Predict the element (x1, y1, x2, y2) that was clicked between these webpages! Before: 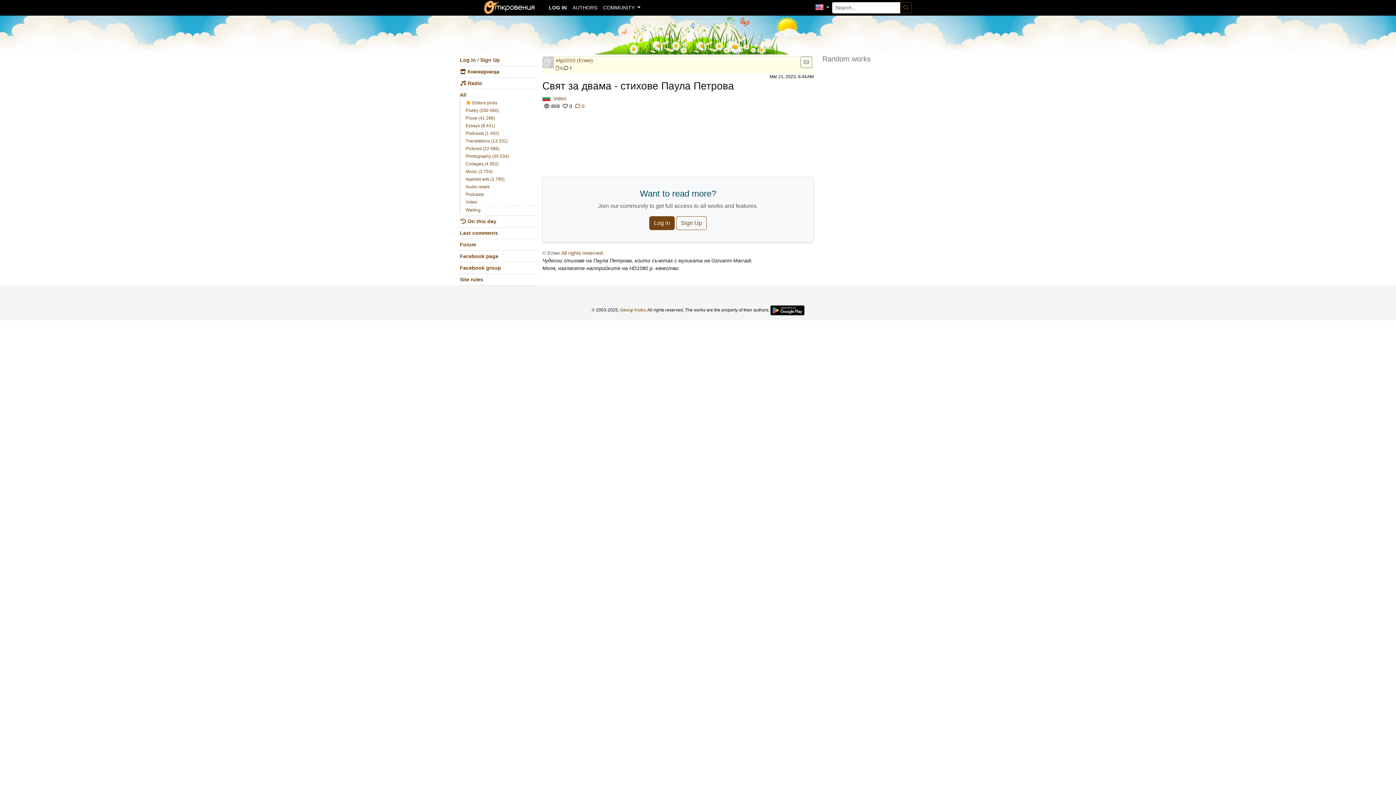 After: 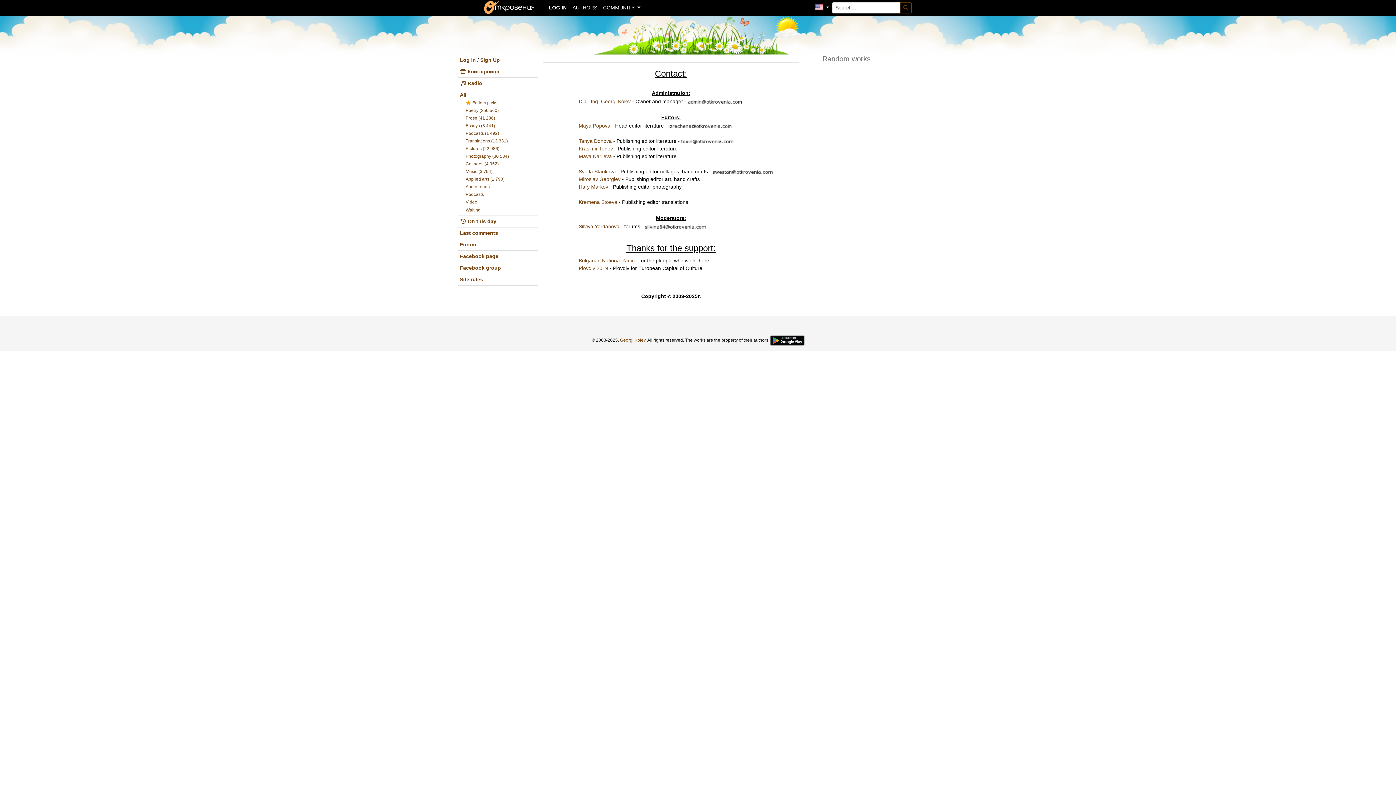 Action: label: Georgi Kolev bbox: (620, 307, 645, 312)